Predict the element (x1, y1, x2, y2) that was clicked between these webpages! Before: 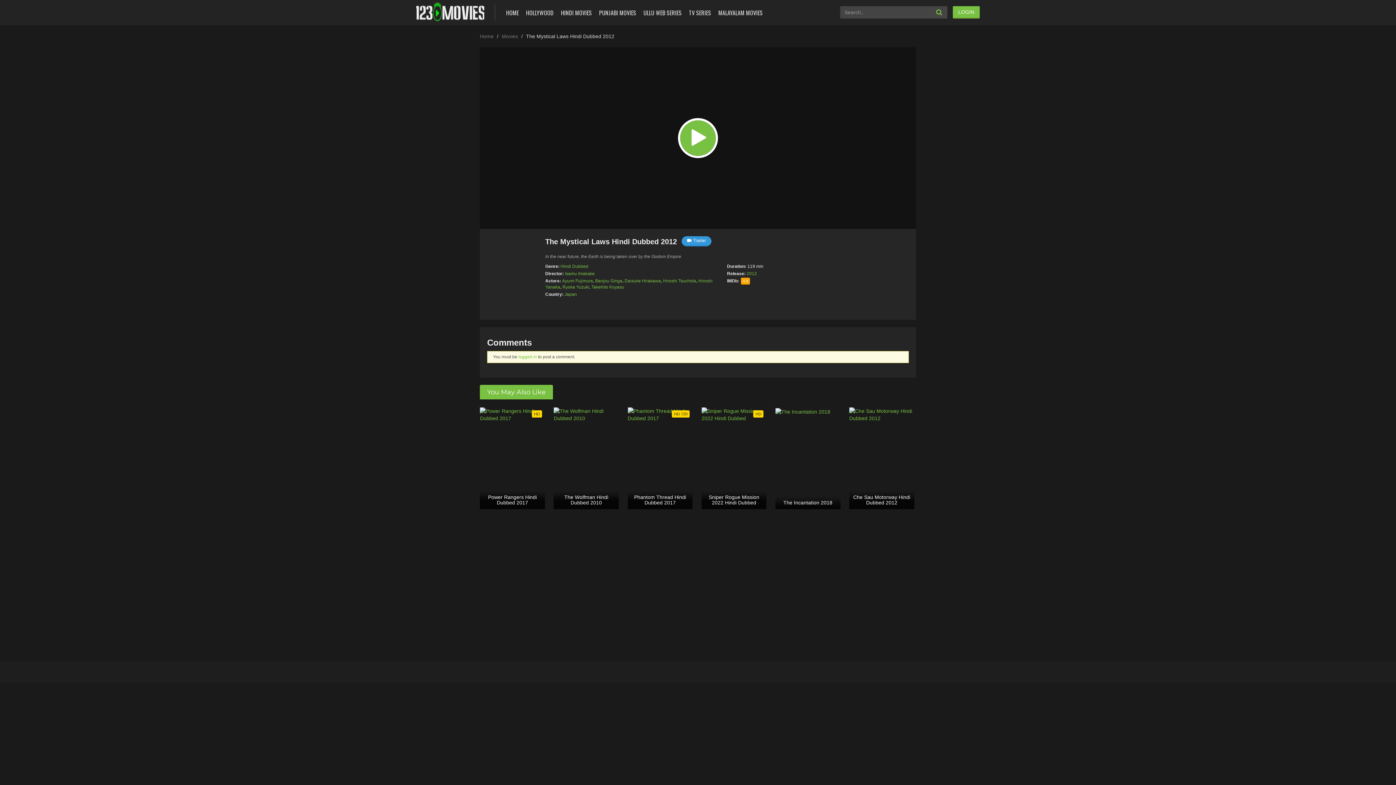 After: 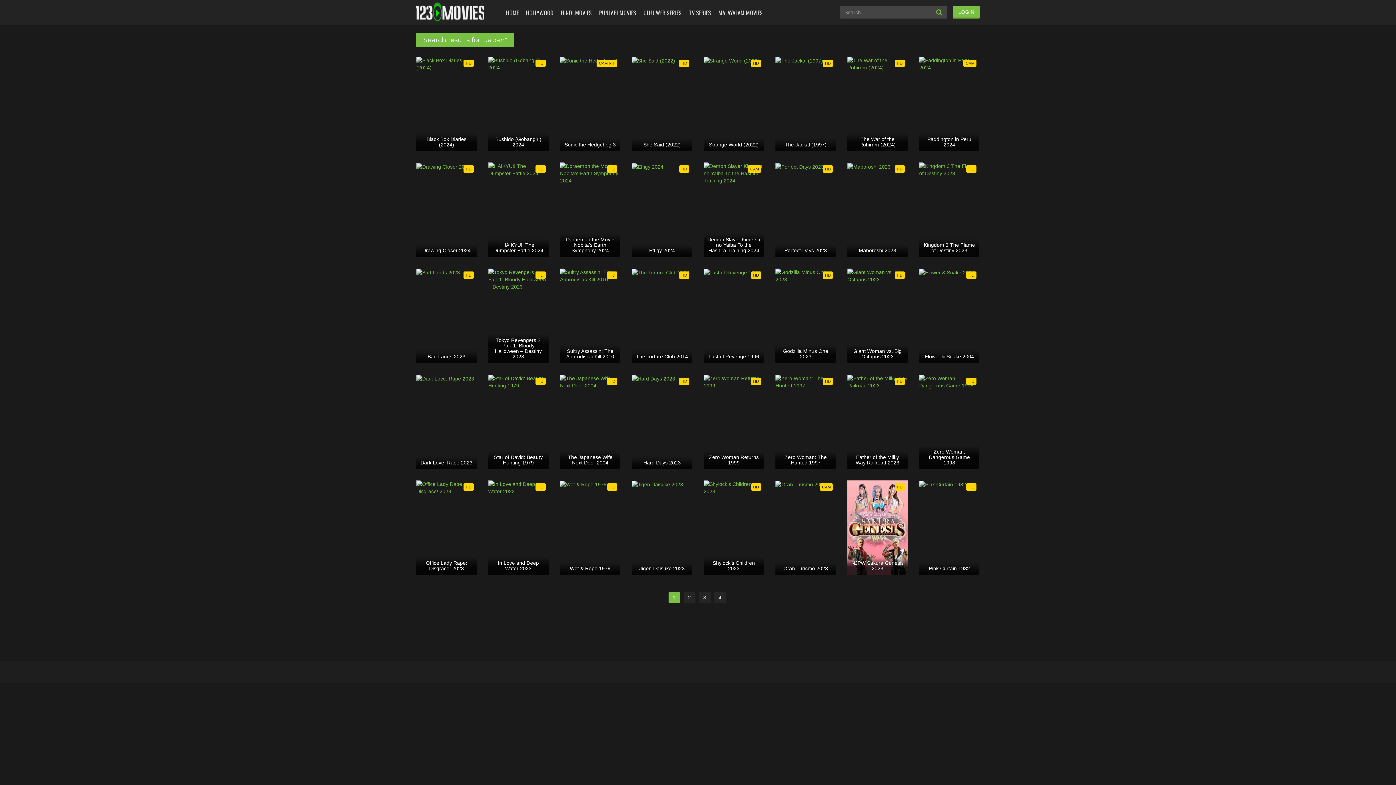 Action: bbox: (564, 292, 577, 297) label: Japan